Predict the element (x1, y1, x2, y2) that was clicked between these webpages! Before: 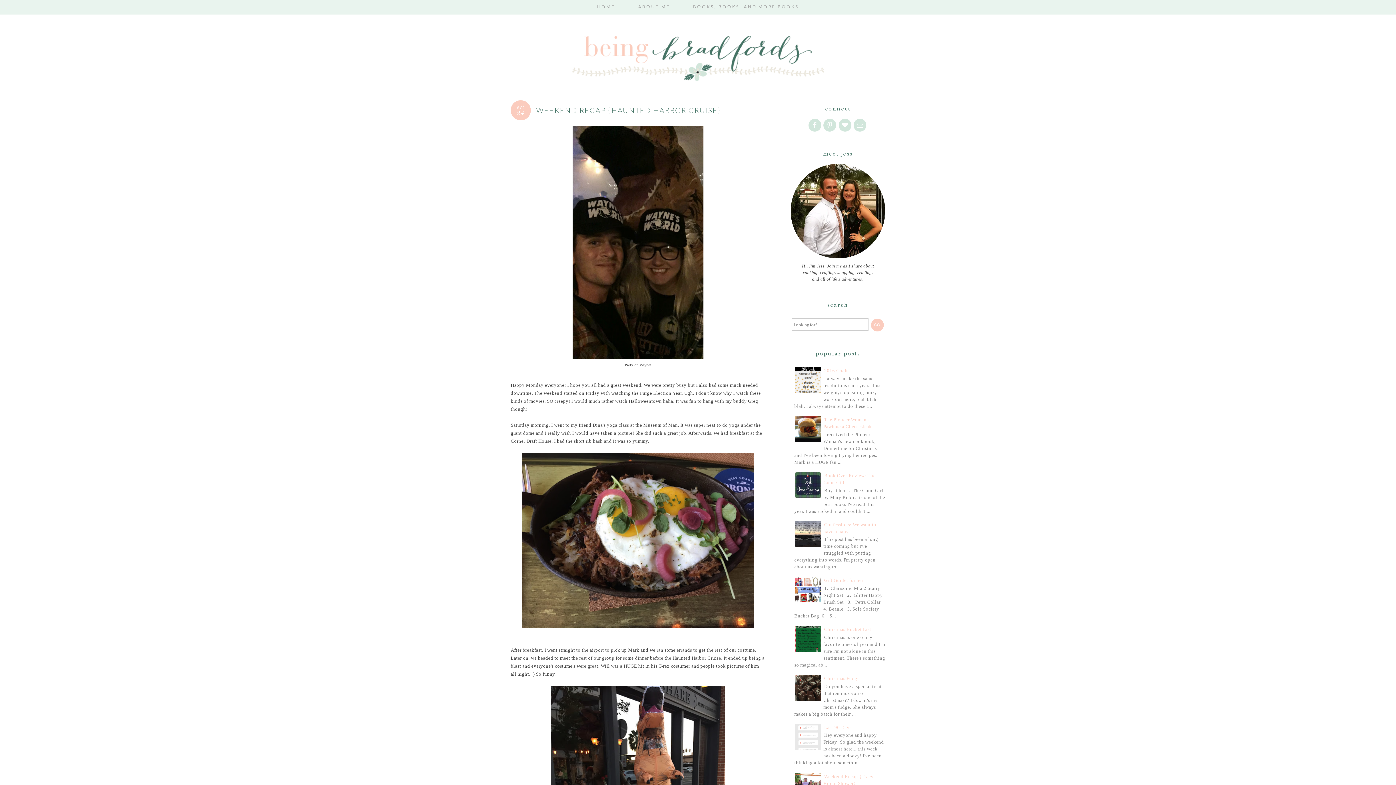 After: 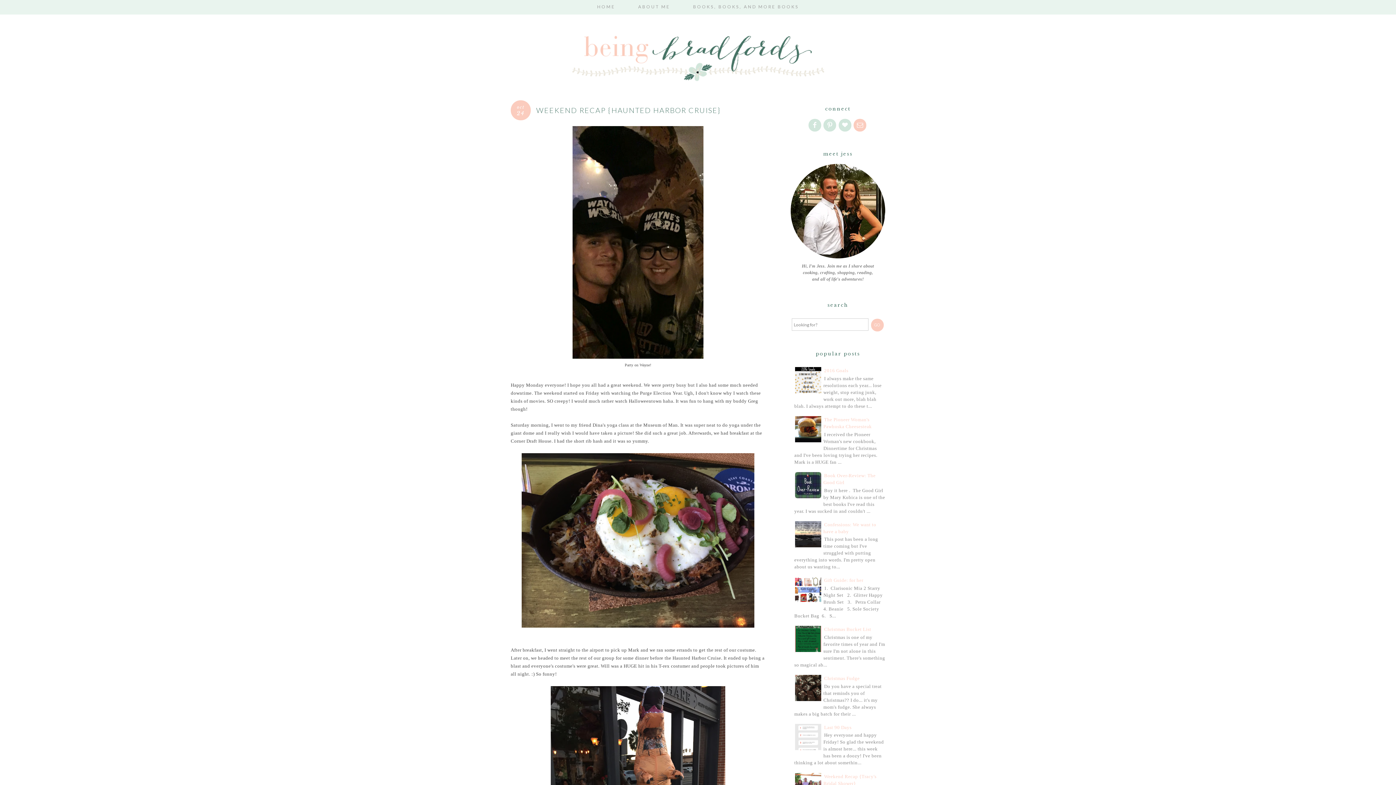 Action: bbox: (853, 122, 867, 128)